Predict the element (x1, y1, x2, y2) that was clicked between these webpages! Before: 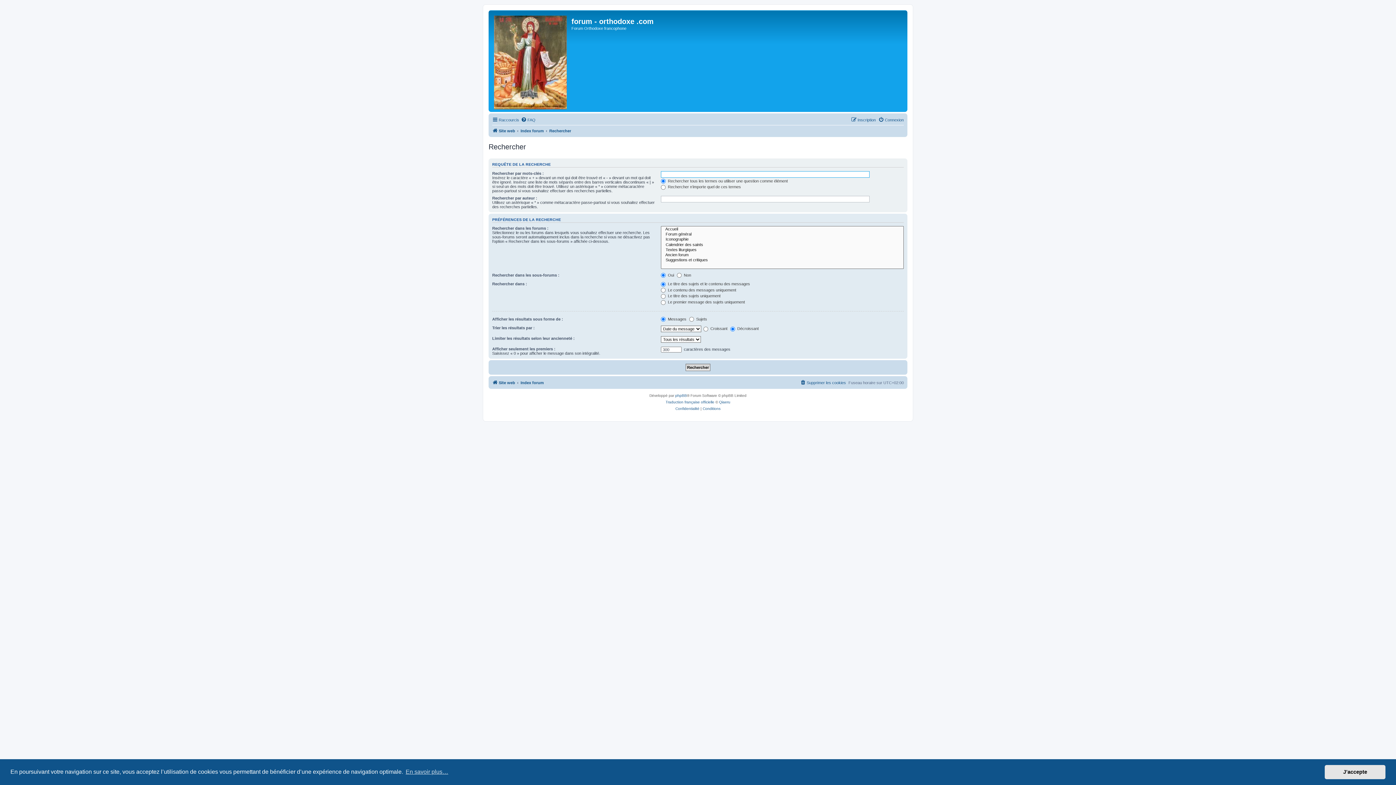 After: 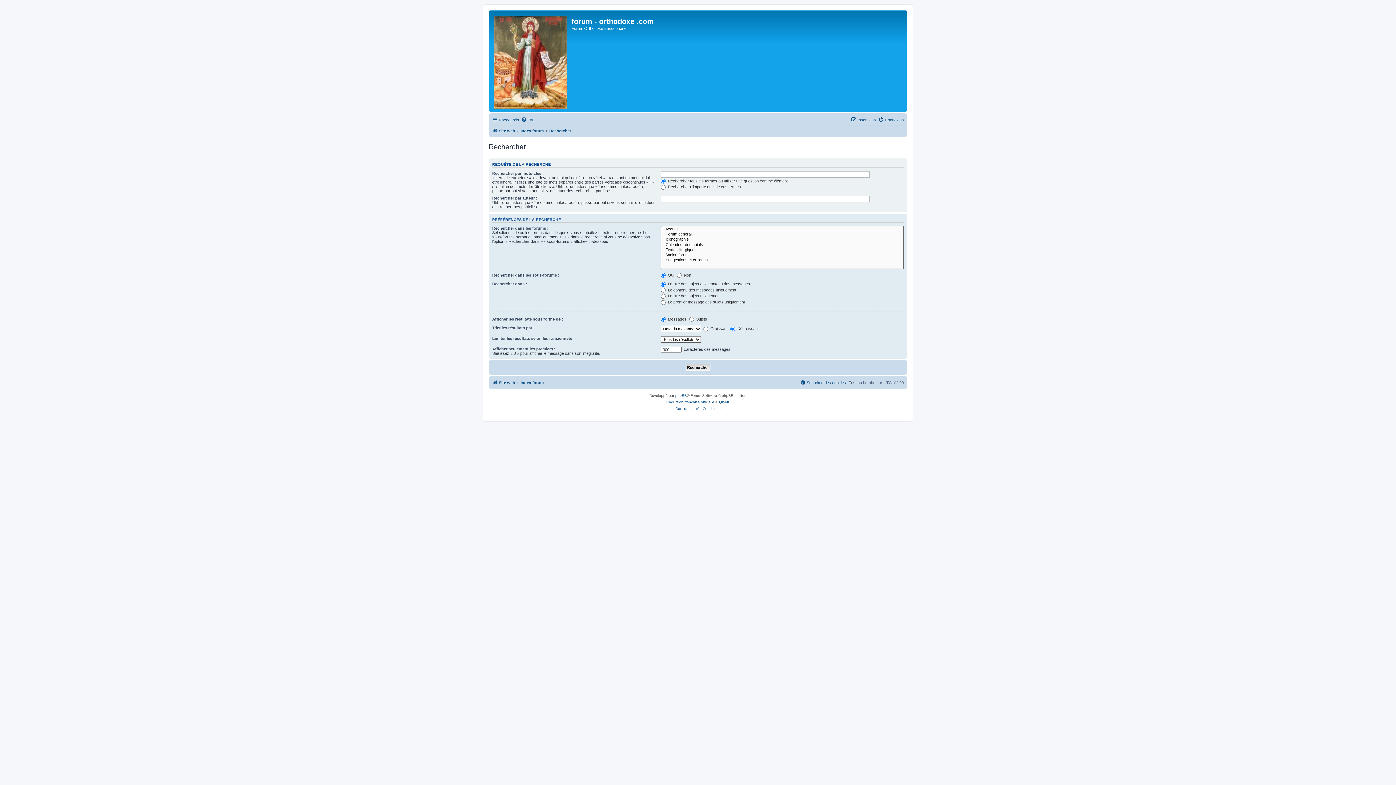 Action: label: dismiss cookie message bbox: (1325, 765, 1385, 779)